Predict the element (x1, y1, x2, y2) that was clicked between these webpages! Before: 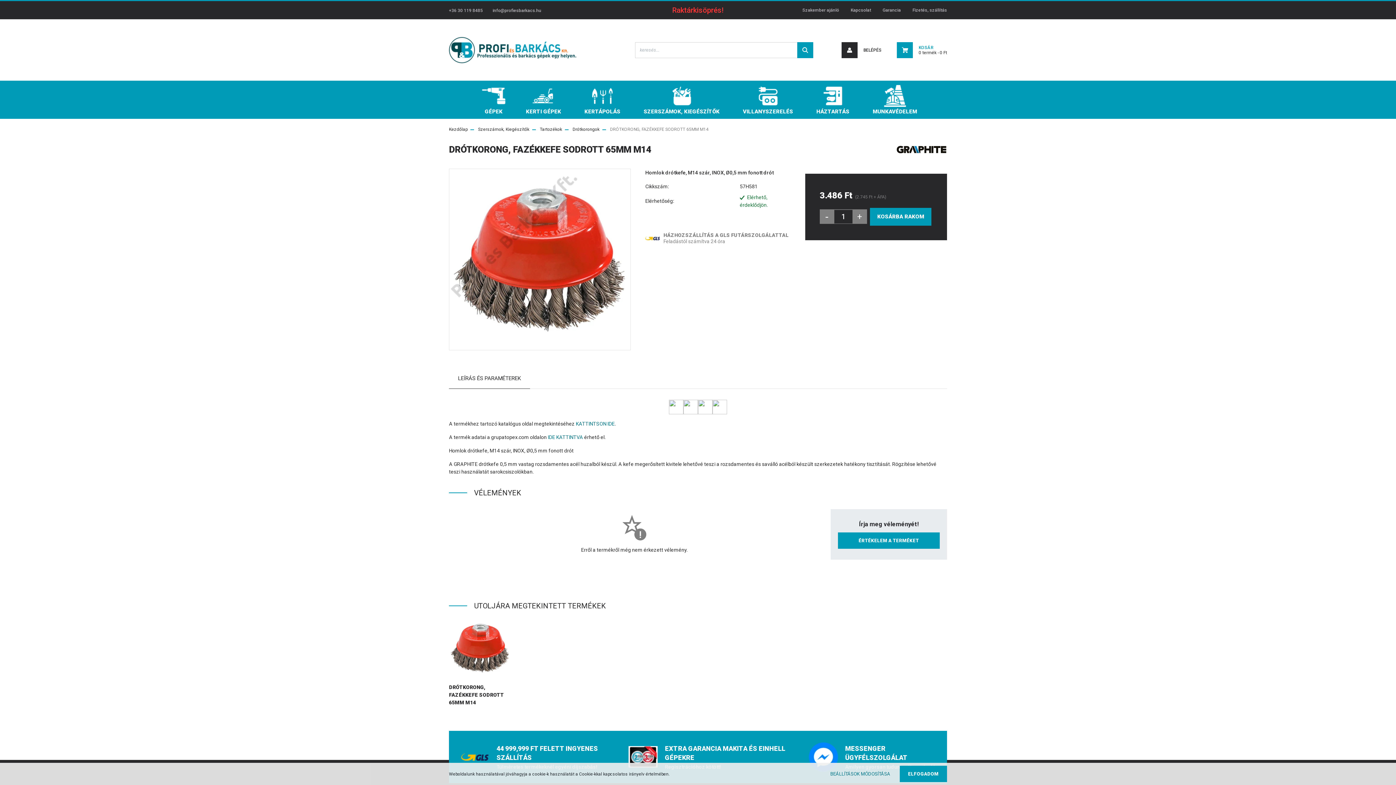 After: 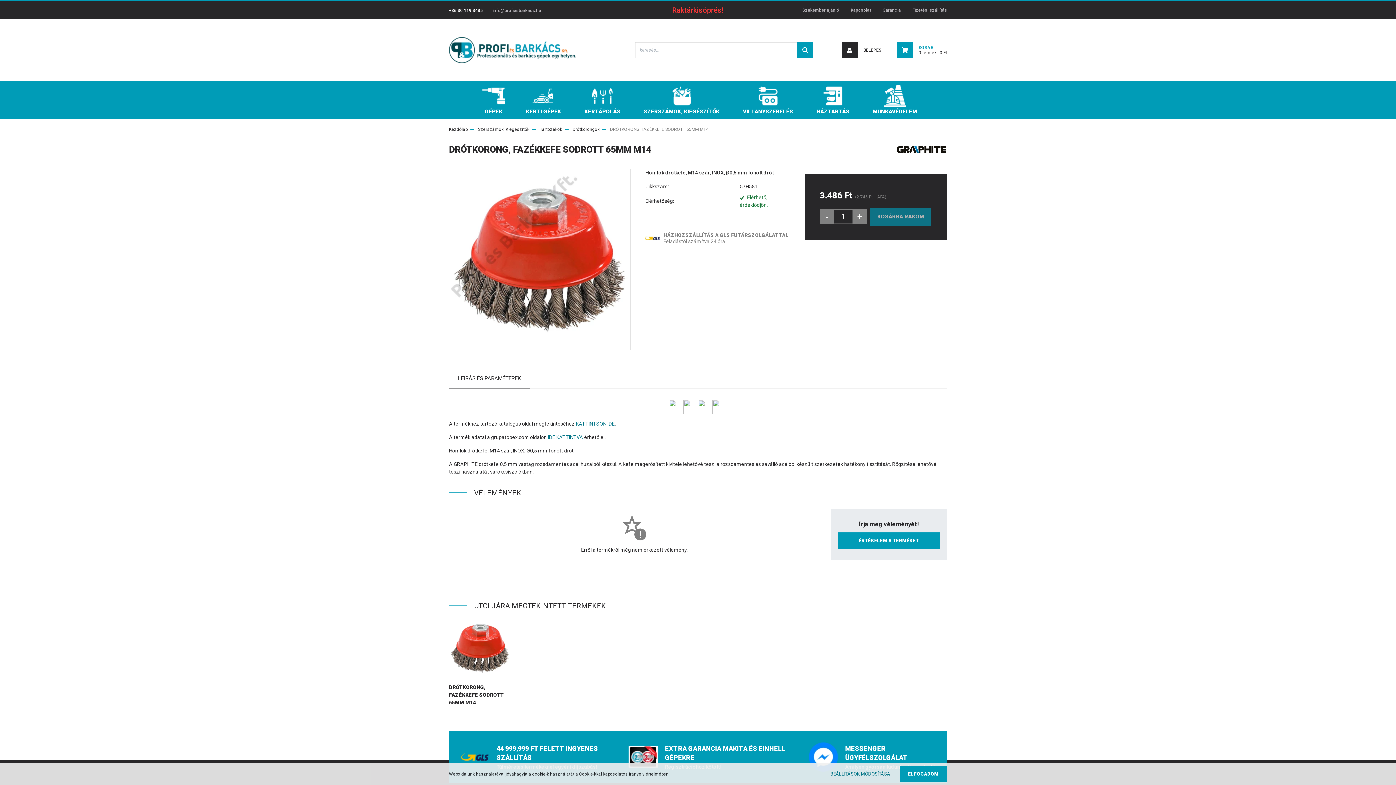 Action: label: +36 30 119 8485 bbox: (449, 7, 482, 12)